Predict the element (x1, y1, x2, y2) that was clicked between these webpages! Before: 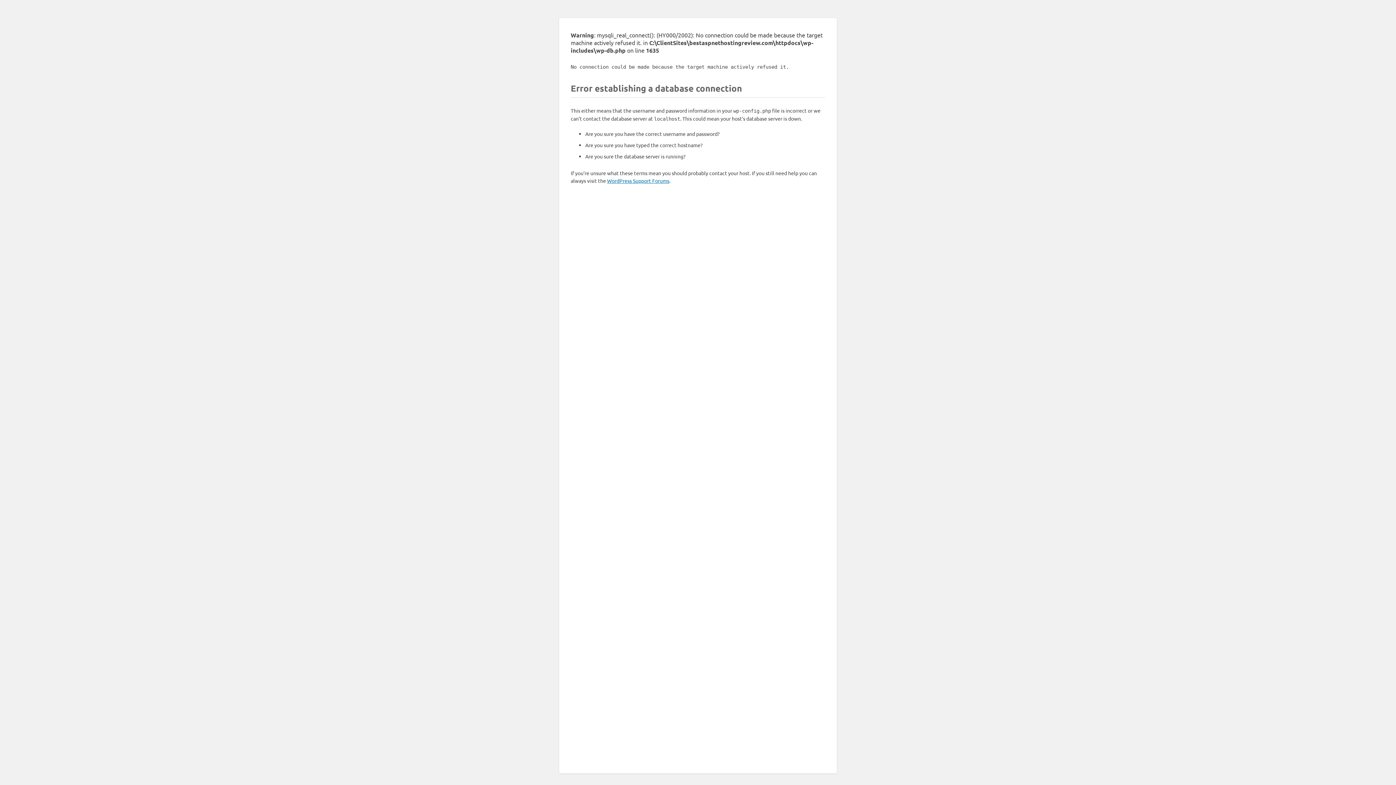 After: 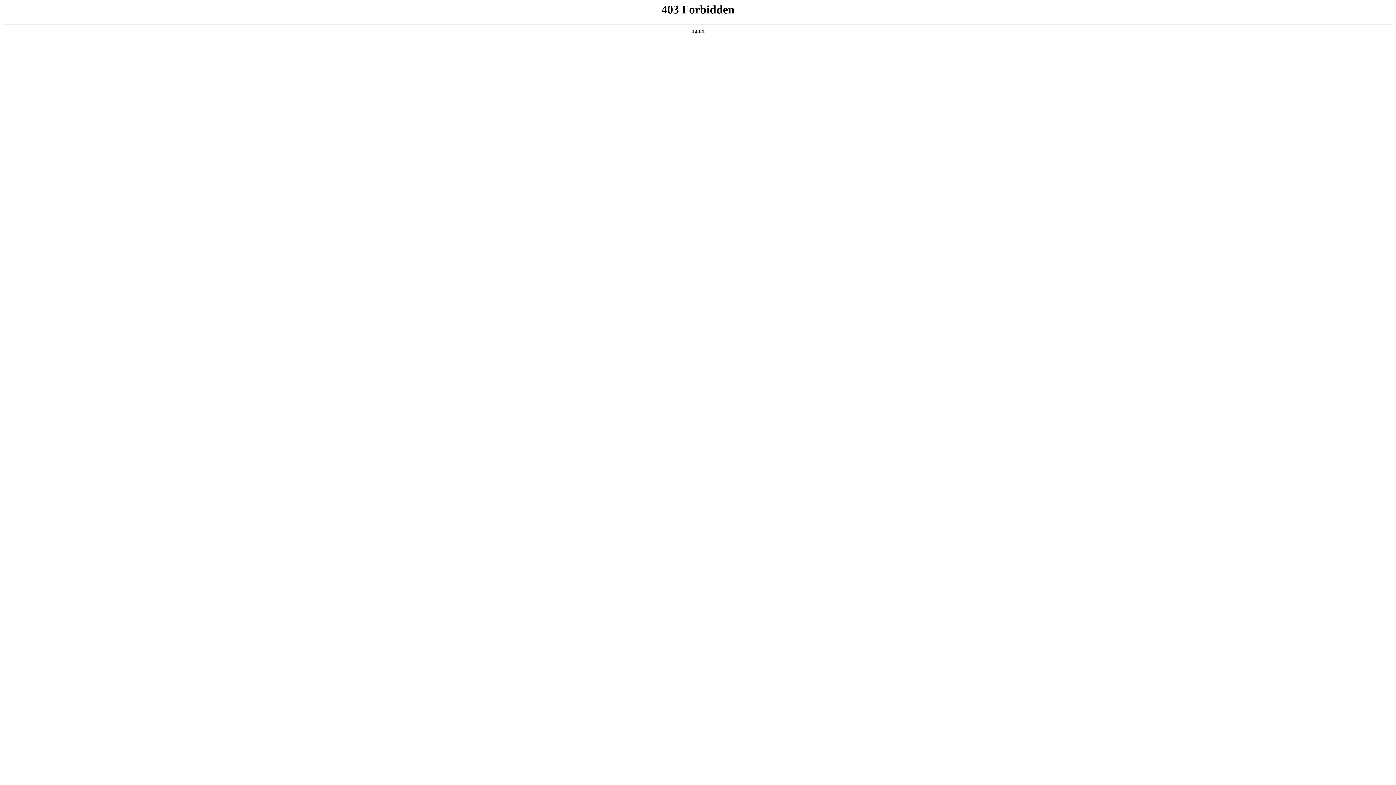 Action: bbox: (607, 177, 669, 184) label: WordPress Support Forums